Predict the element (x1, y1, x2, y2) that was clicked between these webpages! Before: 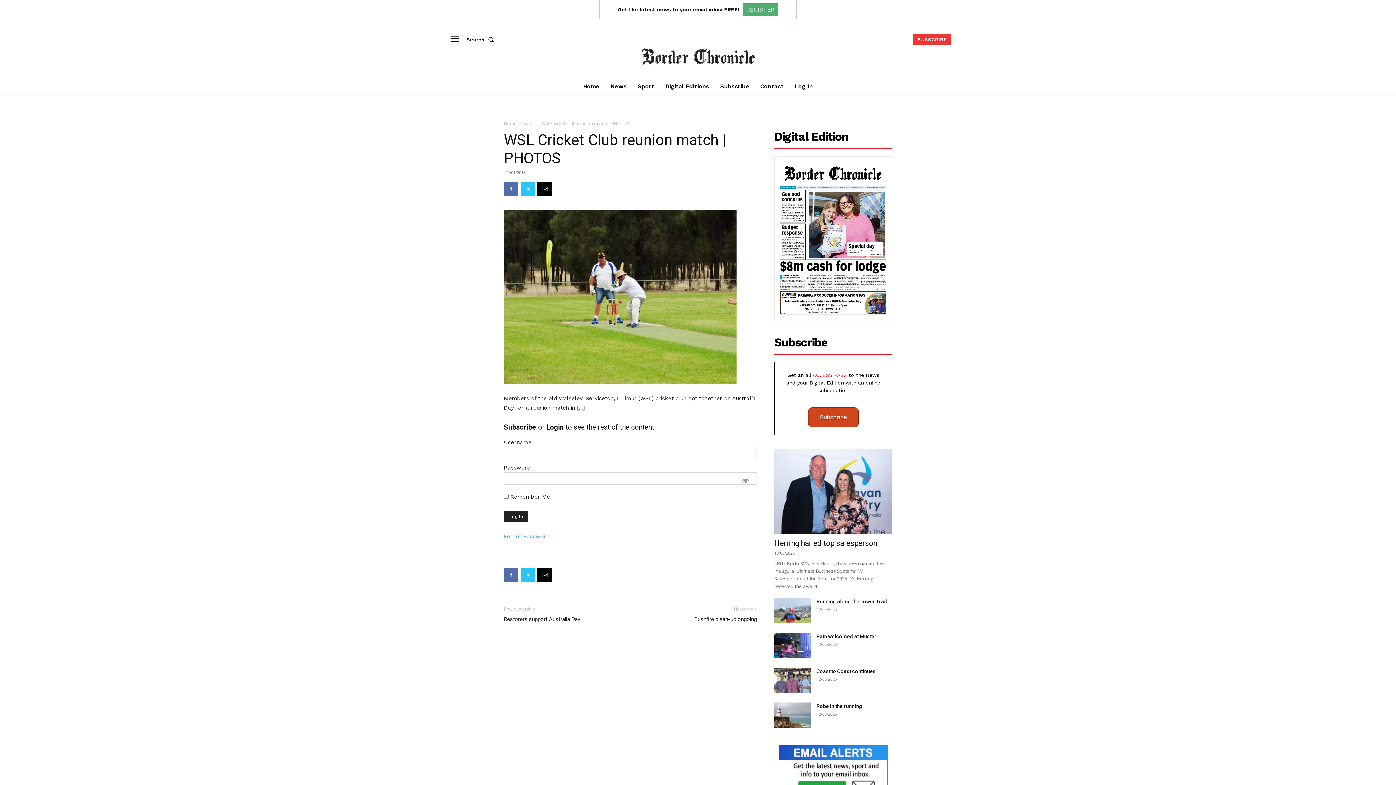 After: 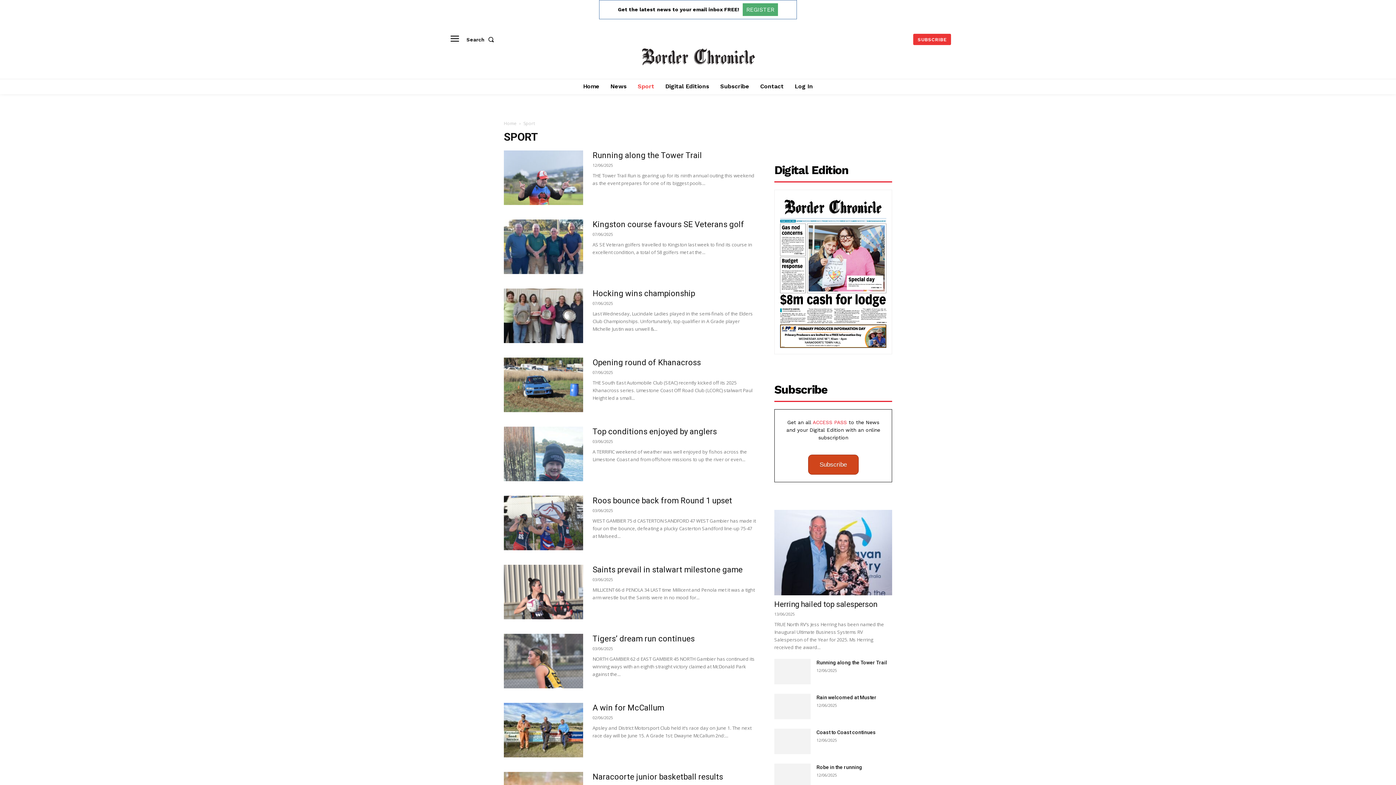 Action: label: Sport bbox: (523, 120, 534, 126)